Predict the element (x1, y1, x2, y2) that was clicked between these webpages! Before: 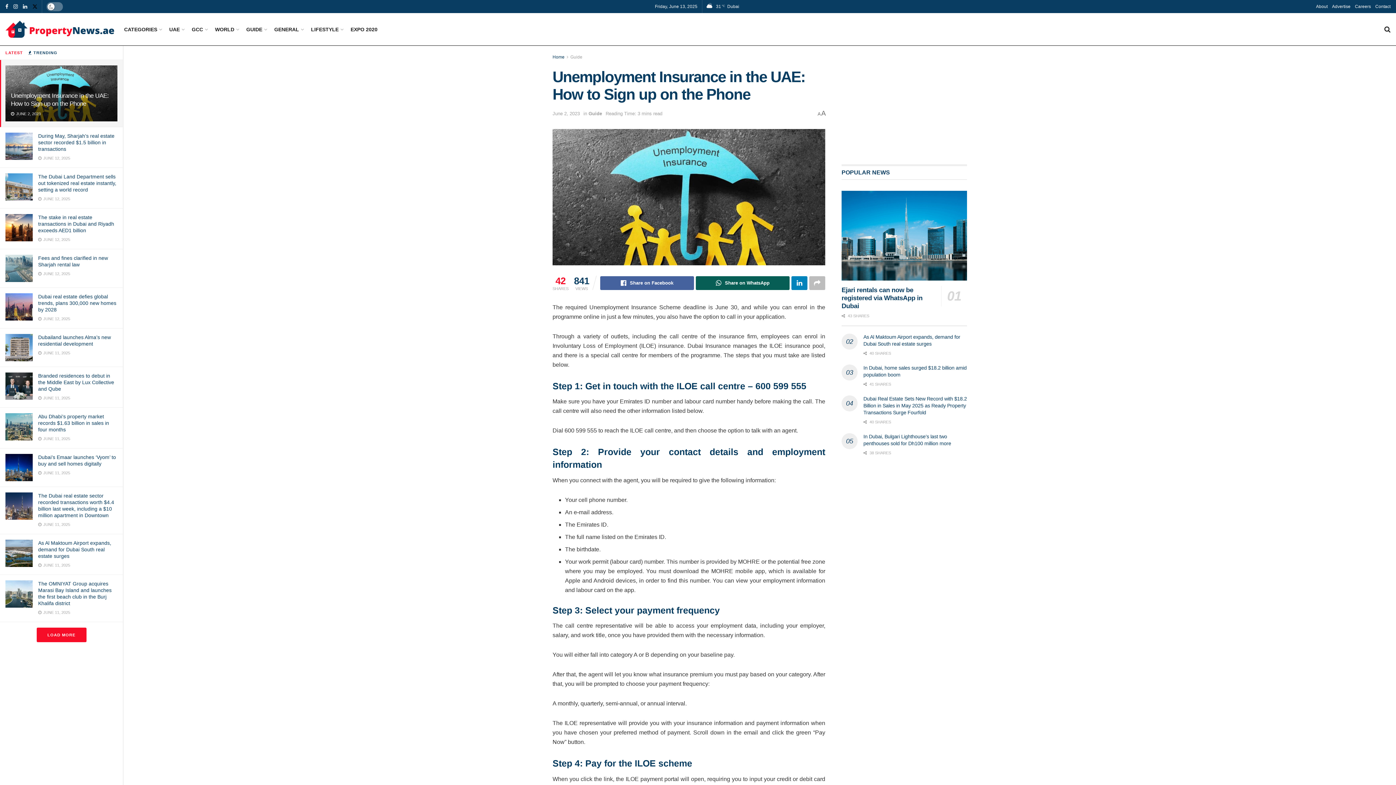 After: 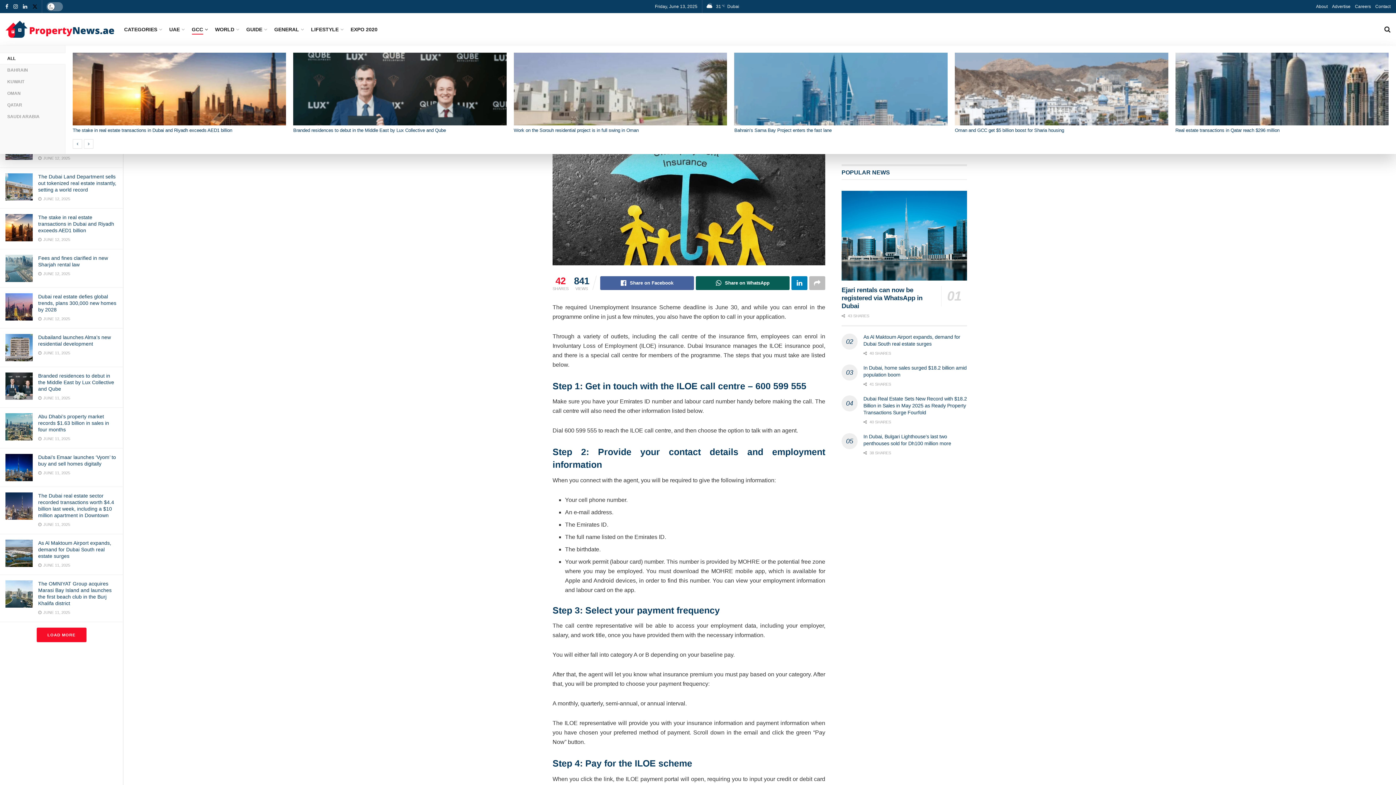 Action: bbox: (191, 24, 207, 34) label: GCC